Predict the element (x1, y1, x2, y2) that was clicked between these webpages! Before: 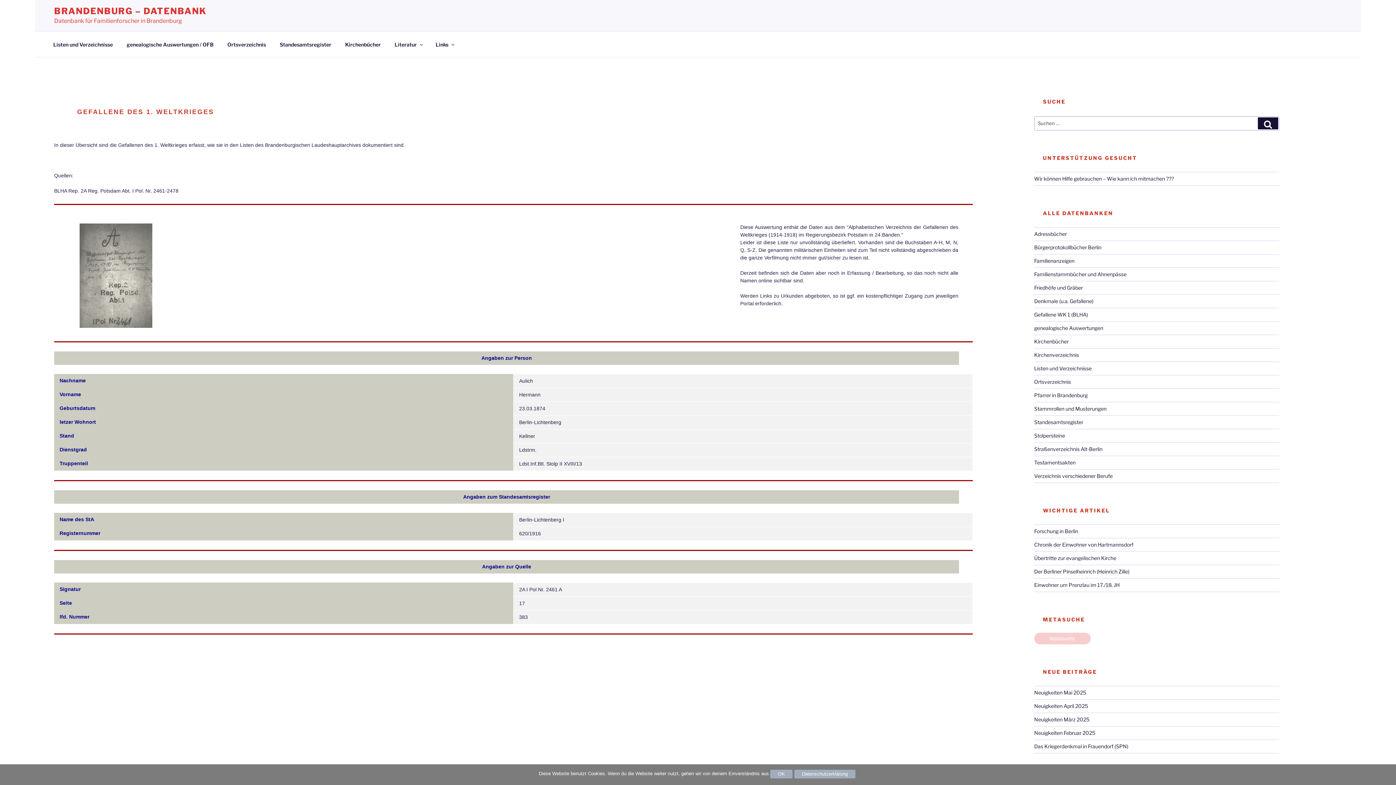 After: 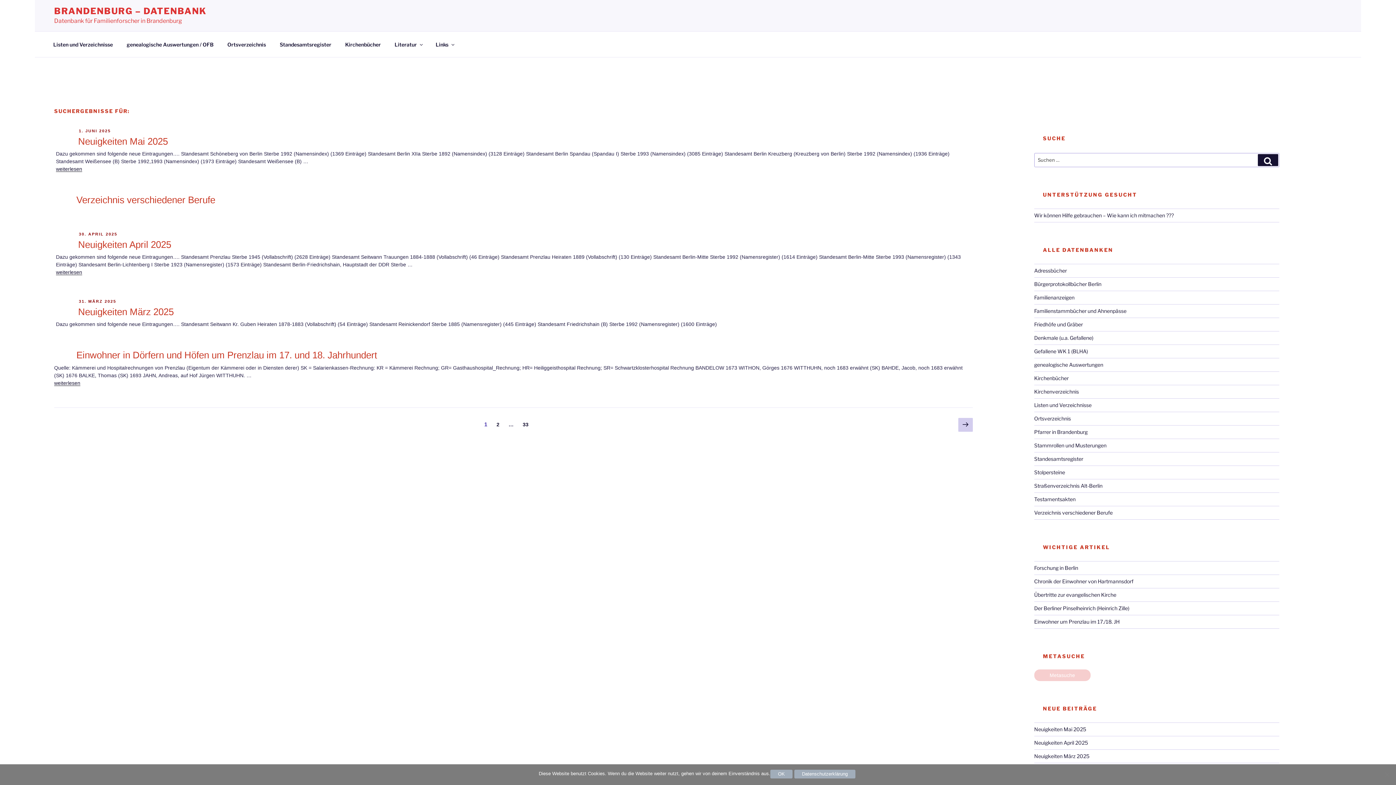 Action: label: Suchen bbox: (1258, 117, 1278, 129)